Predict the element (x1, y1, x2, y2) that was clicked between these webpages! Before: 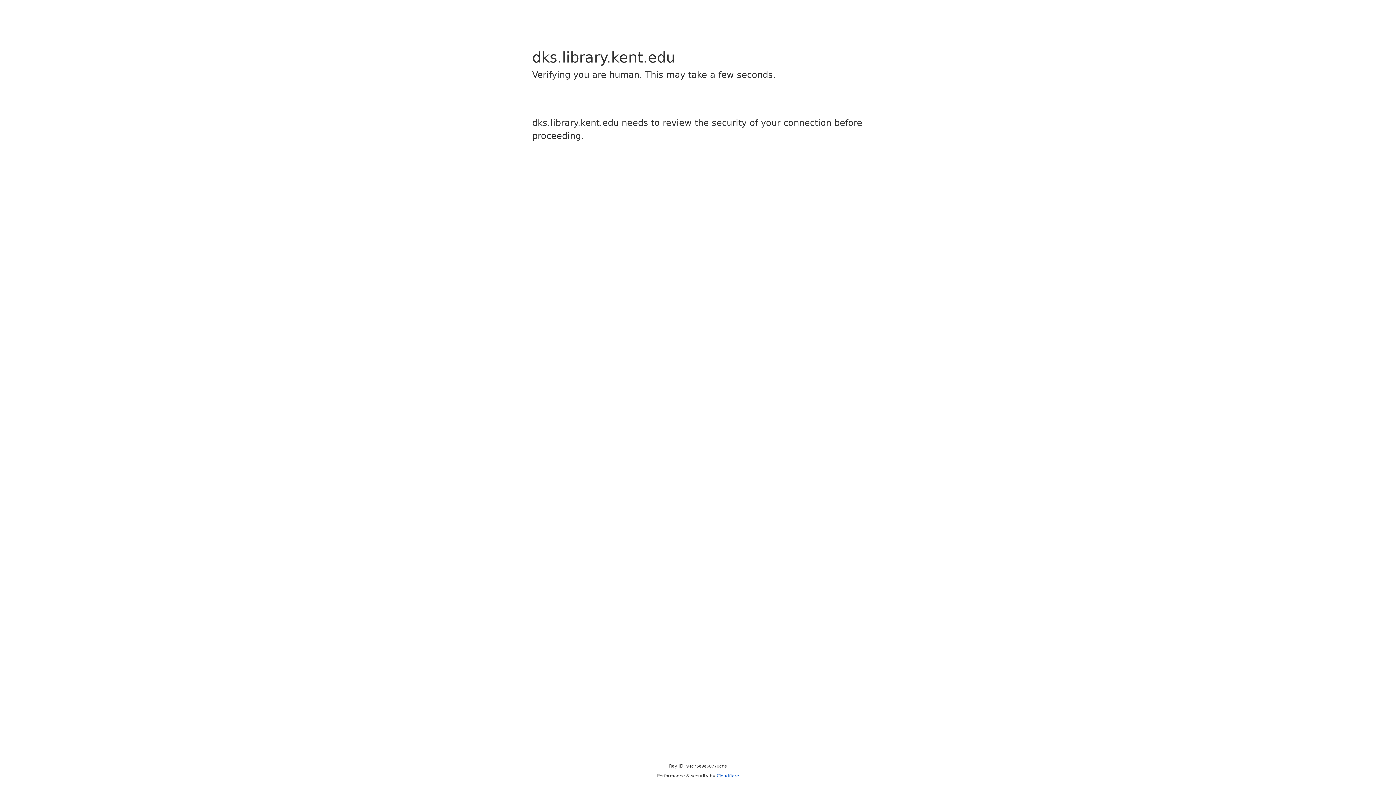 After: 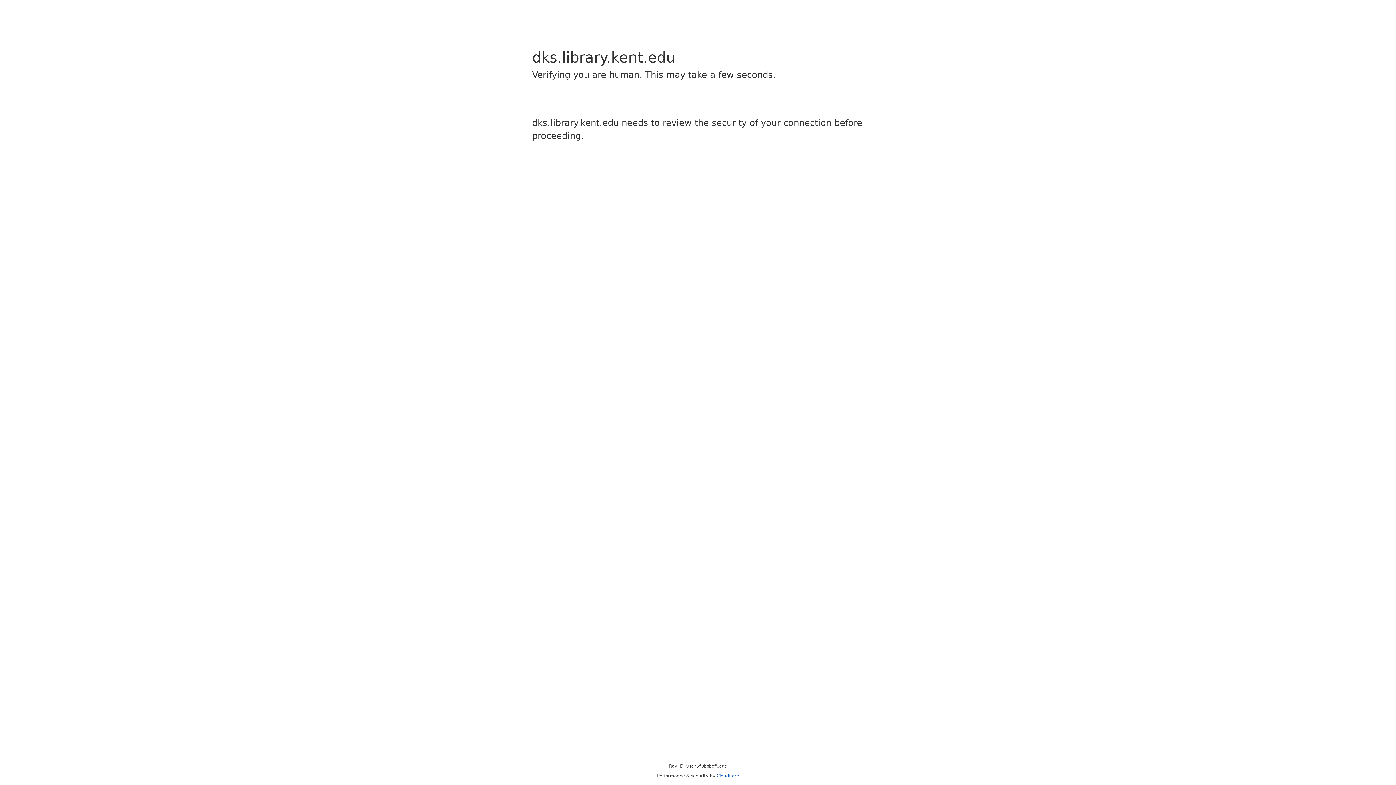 Action: bbox: (716, 773, 739, 778) label: Cloudflare